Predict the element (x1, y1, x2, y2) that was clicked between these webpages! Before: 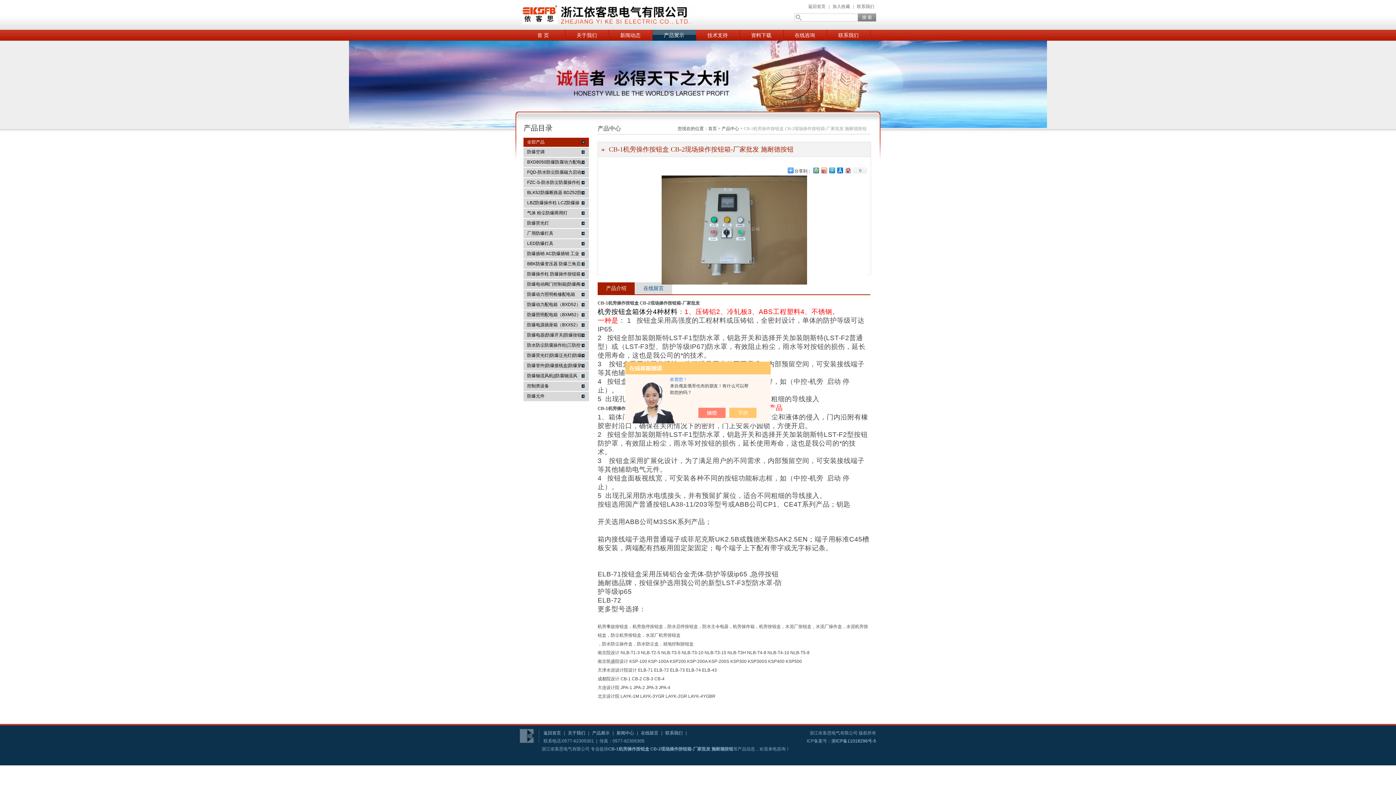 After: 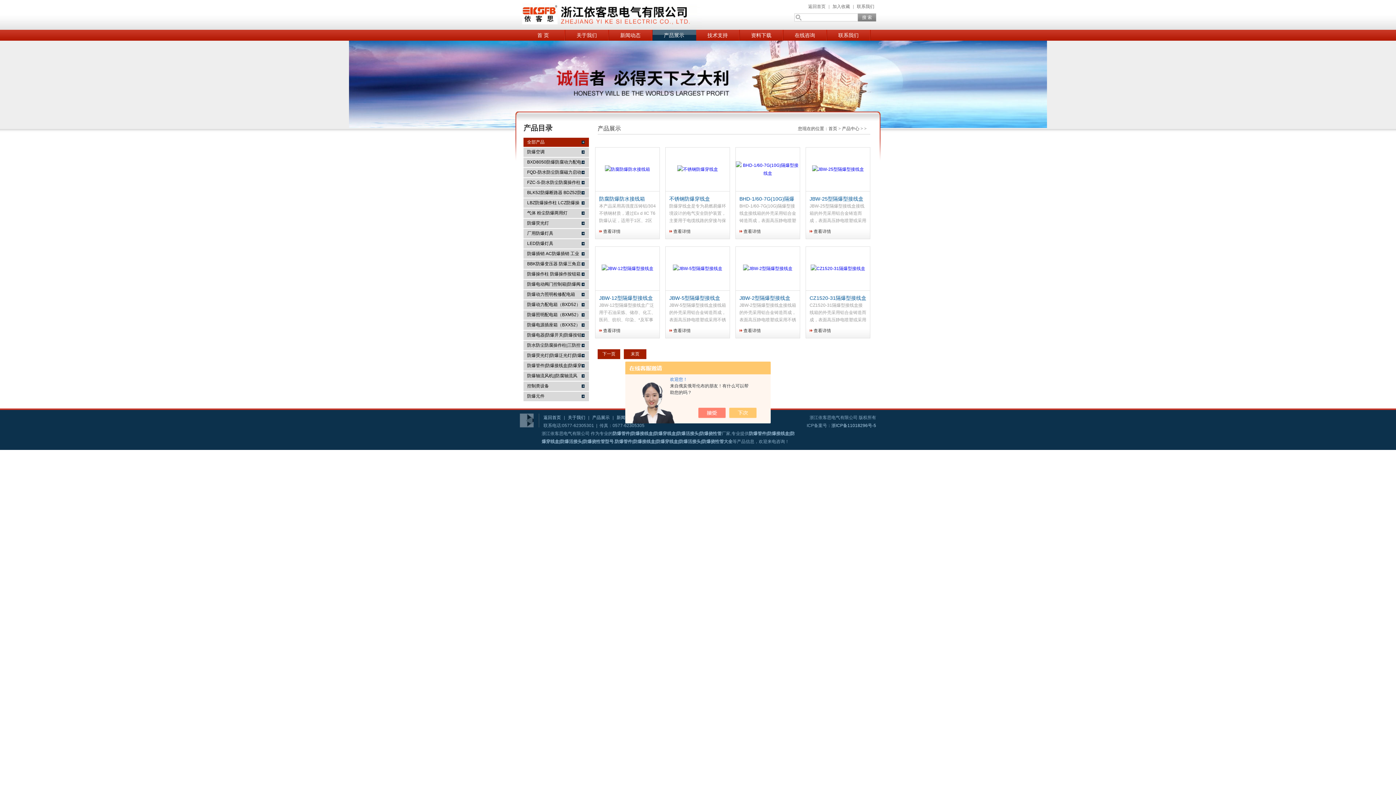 Action: bbox: (527, 361, 581, 370) label: 防爆管件|防爆接线盒|防爆穿线盒|防爆活接头|防爆挠性管